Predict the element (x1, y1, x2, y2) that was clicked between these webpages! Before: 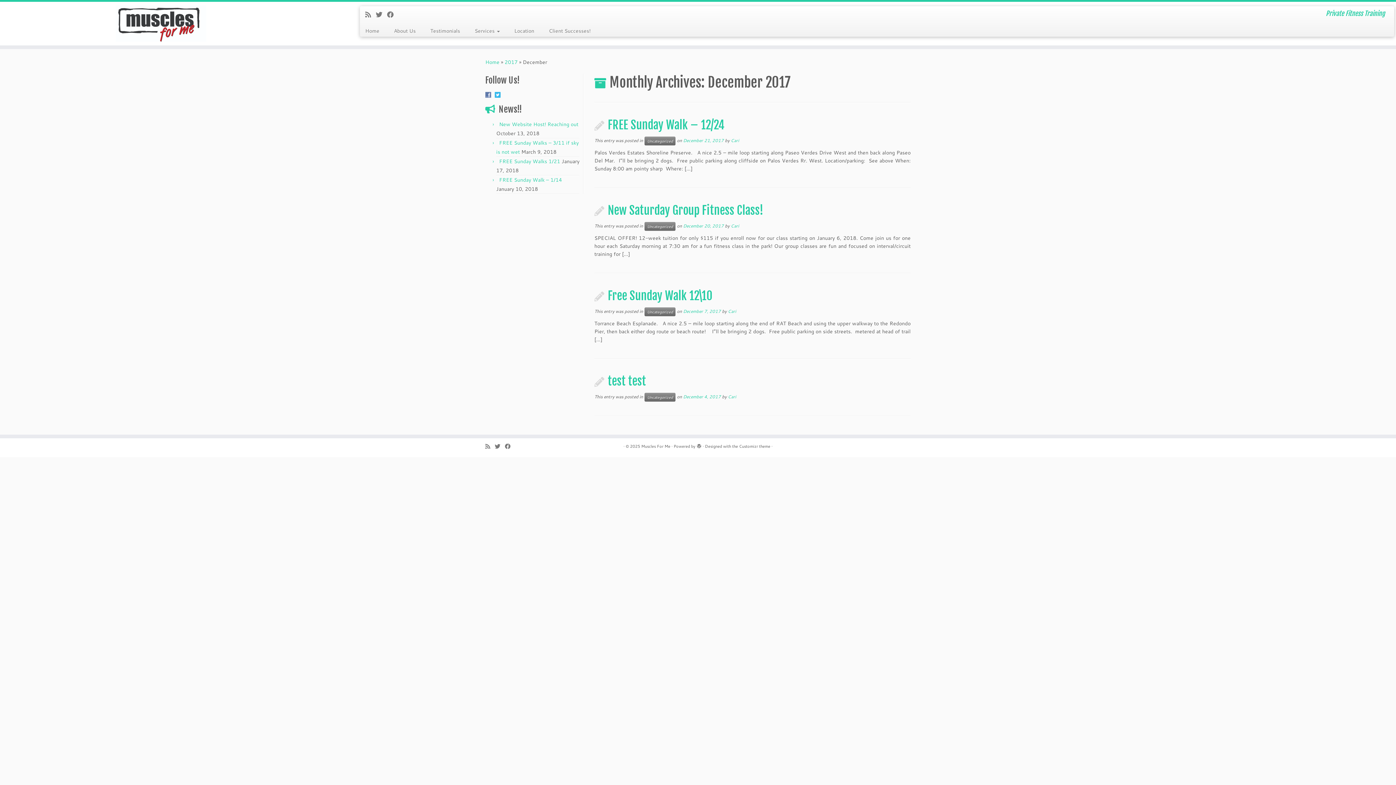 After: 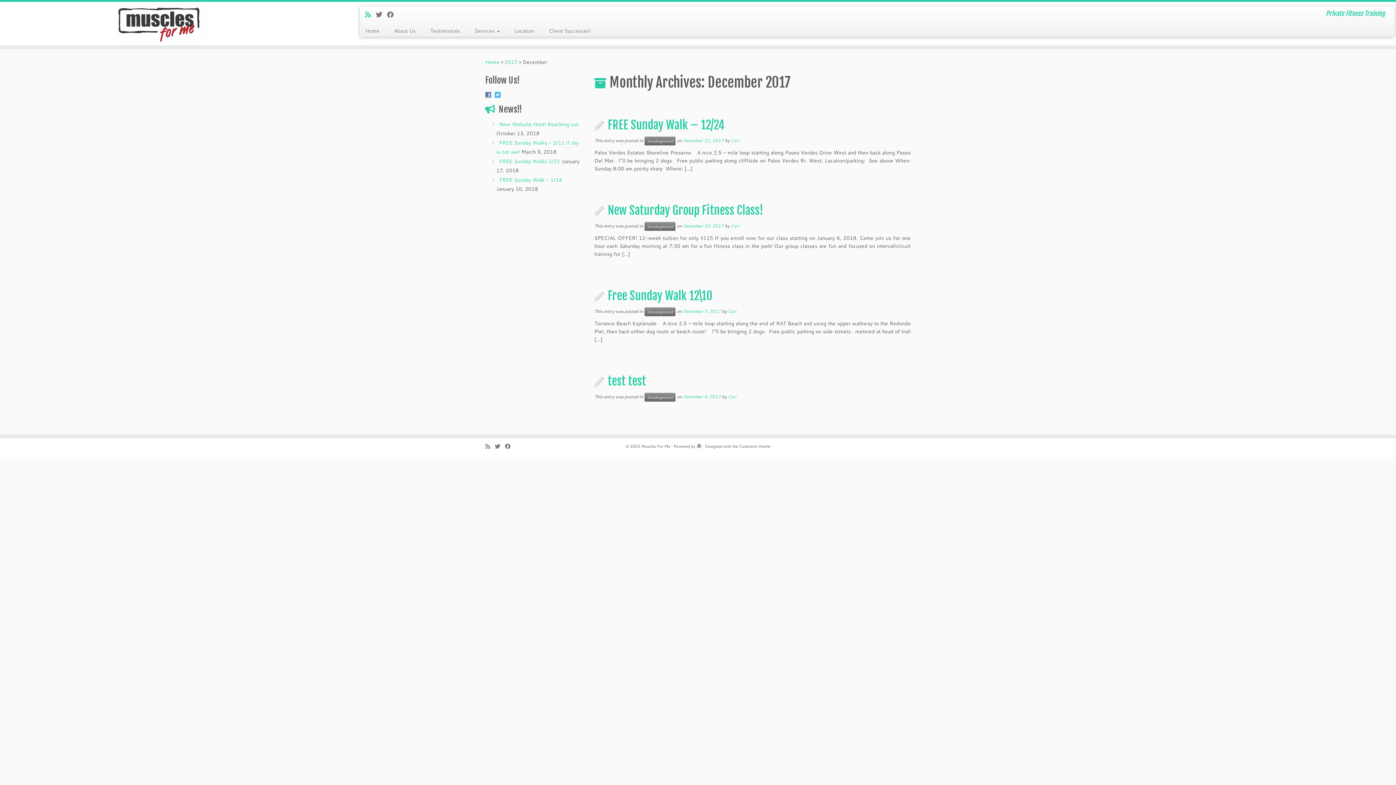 Action: label: Subscribe to my rss feed bbox: (365, 9, 375, 19)